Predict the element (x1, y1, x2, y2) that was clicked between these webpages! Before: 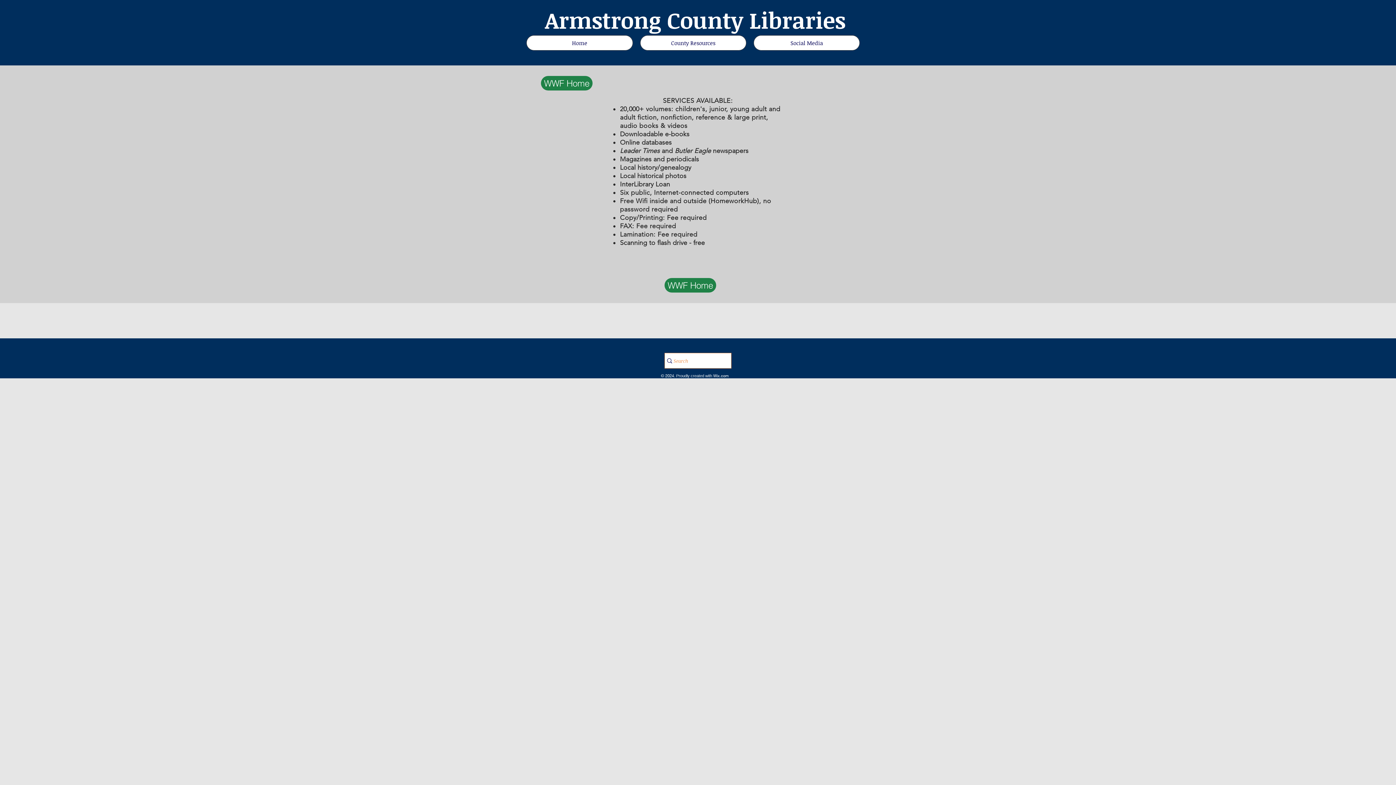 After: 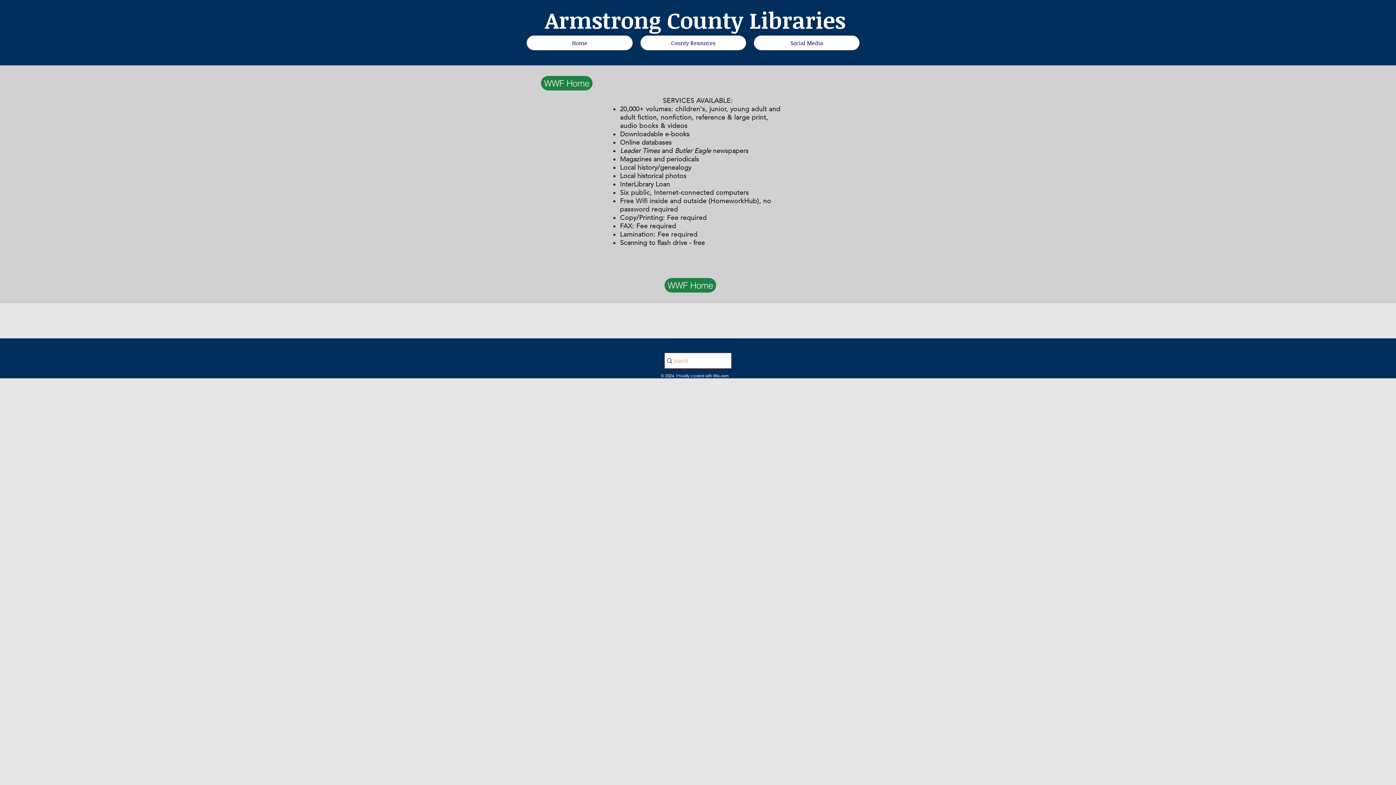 Action: bbox: (713, 373, 728, 378) label: Wix.com